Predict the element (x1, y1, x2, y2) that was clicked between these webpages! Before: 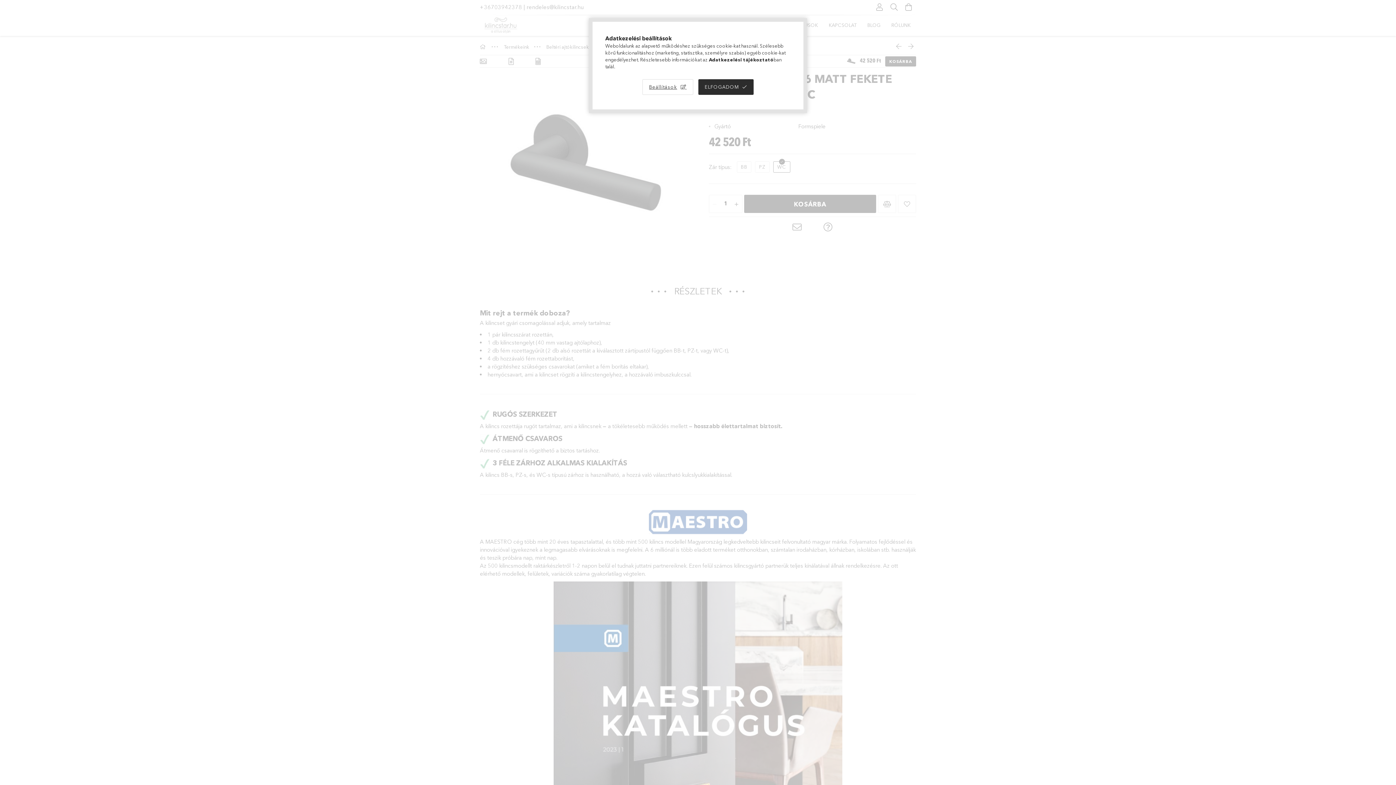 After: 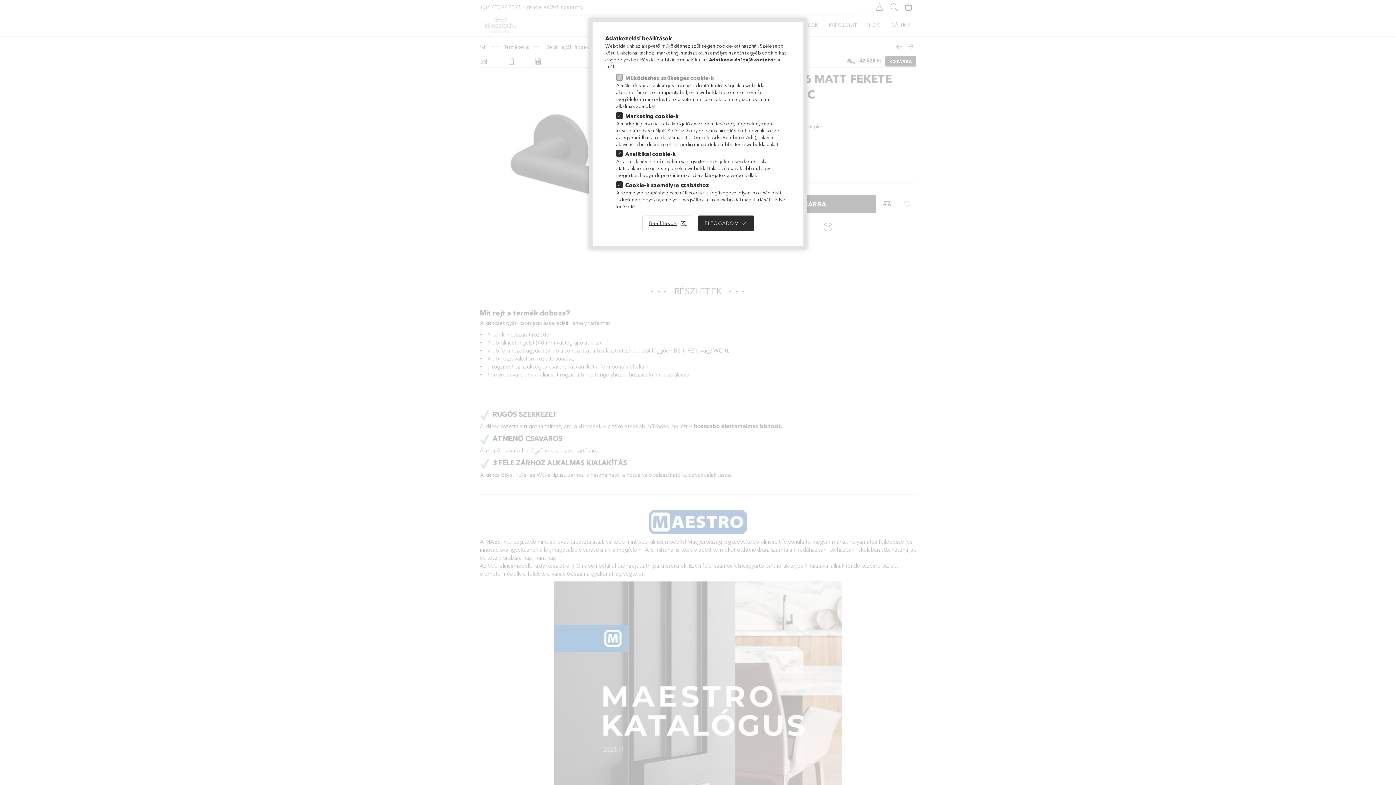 Action: bbox: (642, 79, 693, 94) label: Beállítások